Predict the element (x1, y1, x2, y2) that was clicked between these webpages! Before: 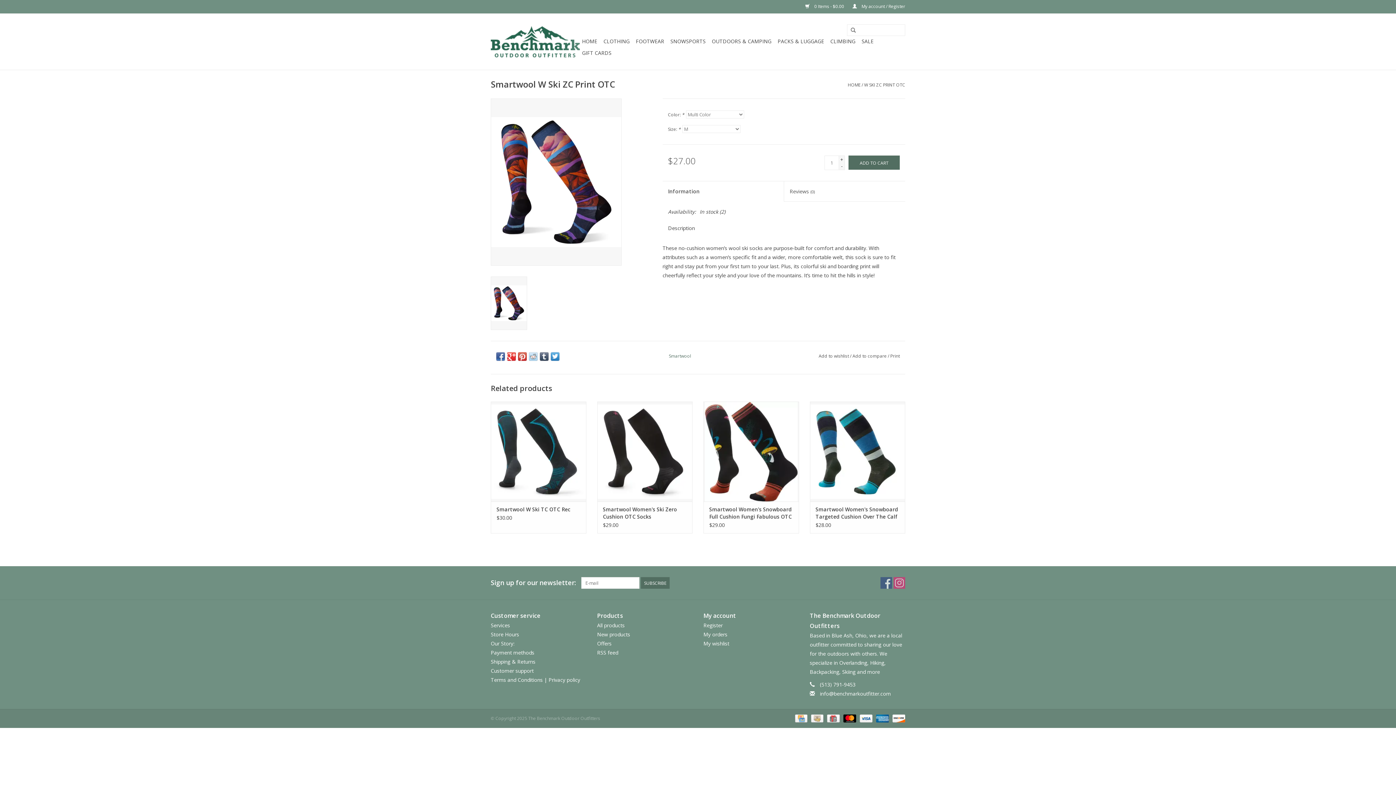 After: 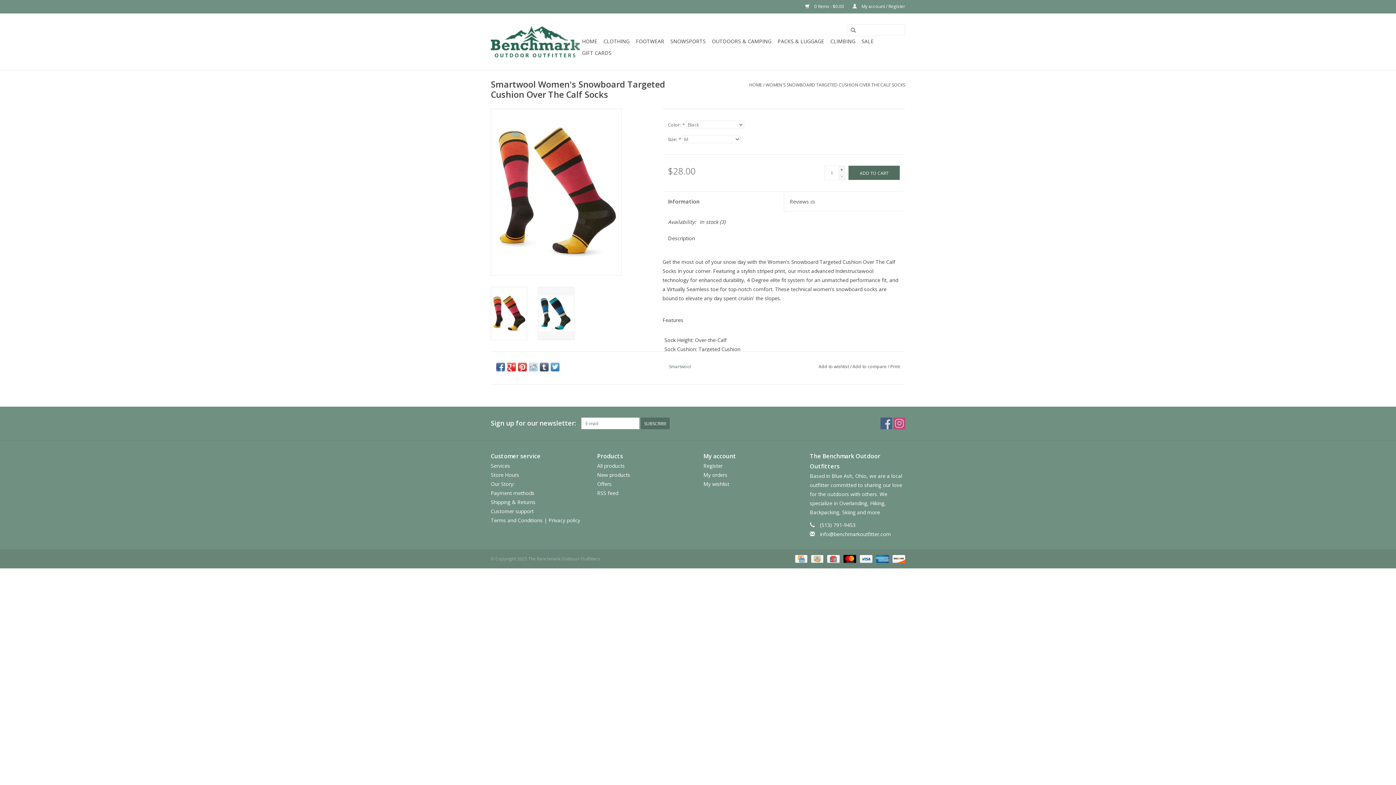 Action: label: Smartwool Women's Snowboard Targeted Cushion Over The Calf Socks bbox: (815, 506, 899, 520)